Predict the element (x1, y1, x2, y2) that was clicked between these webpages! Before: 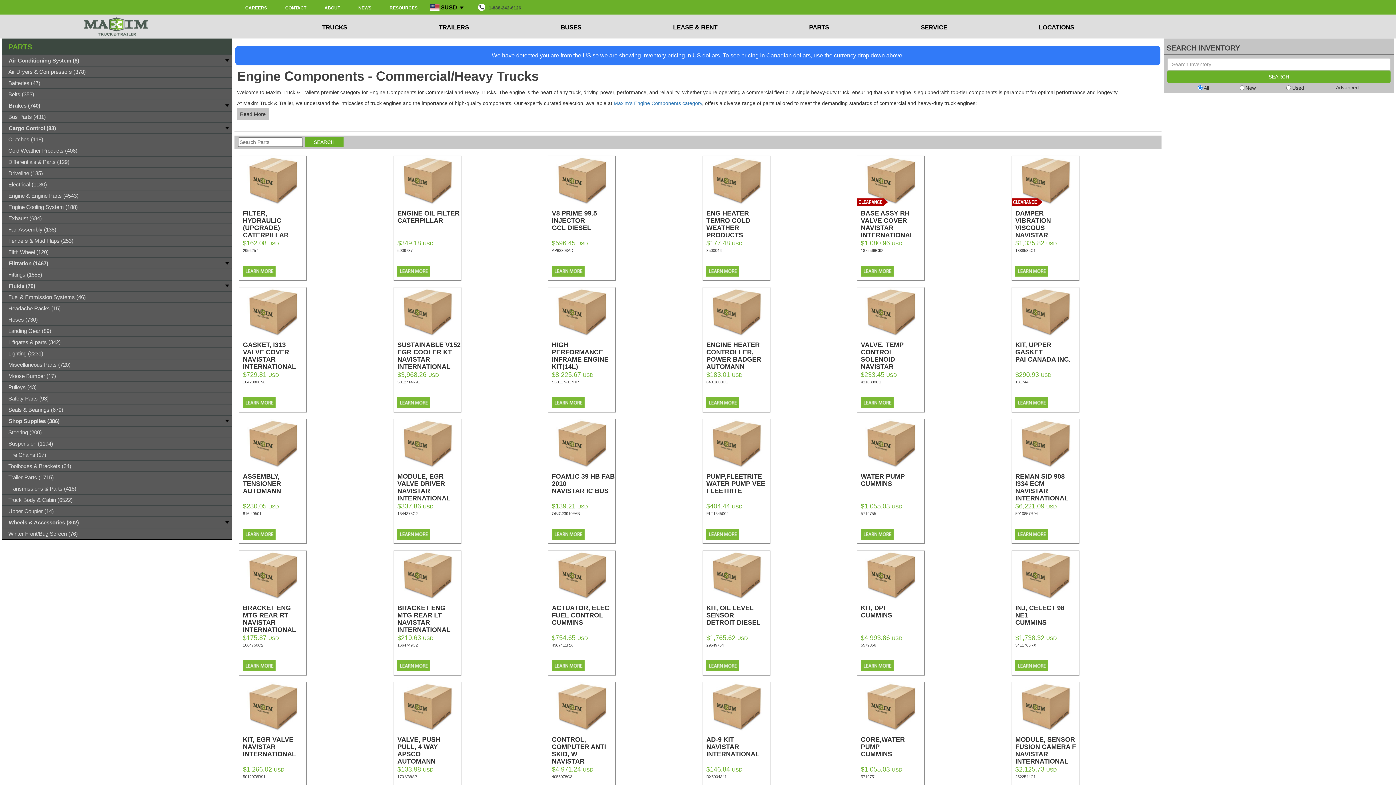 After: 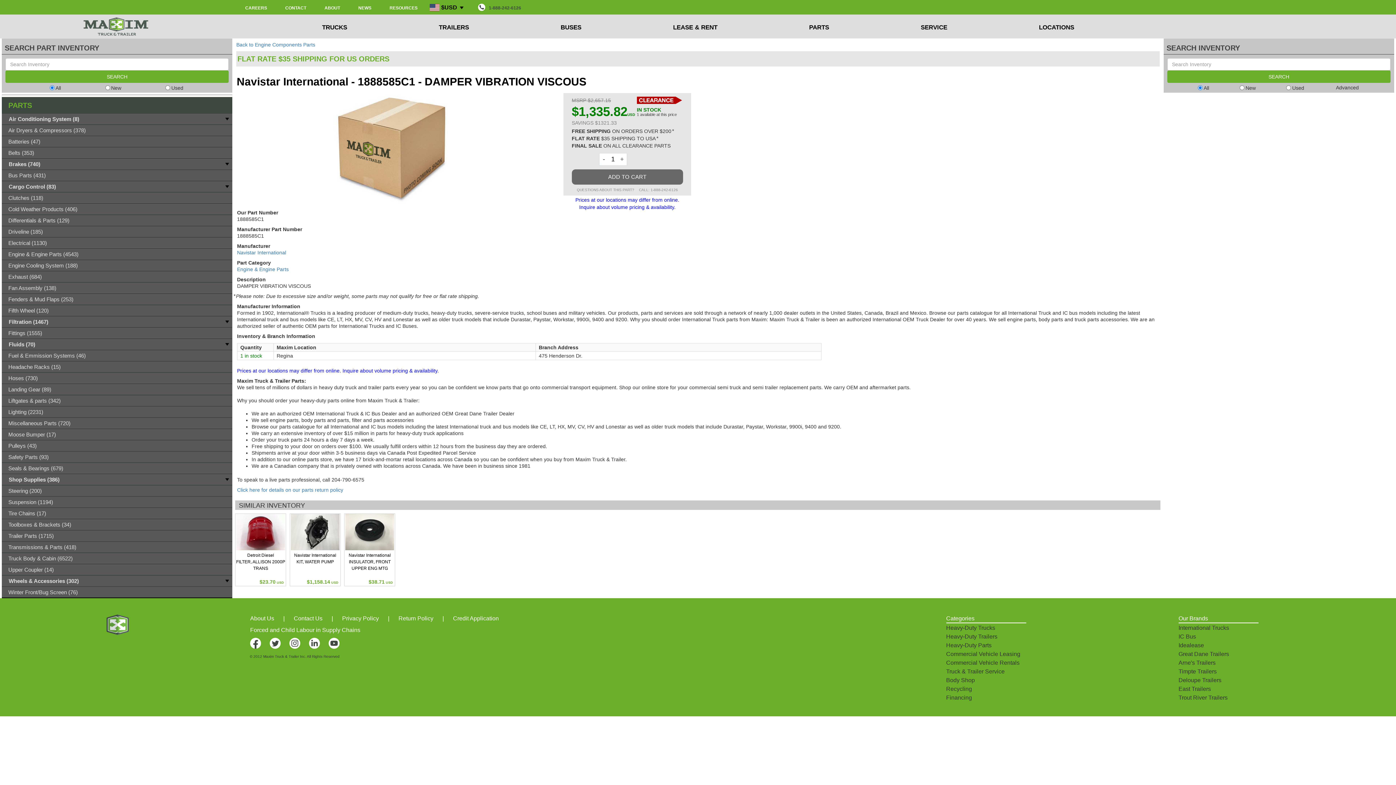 Action: bbox: (1015, 248, 1035, 252) label: 1888585C1